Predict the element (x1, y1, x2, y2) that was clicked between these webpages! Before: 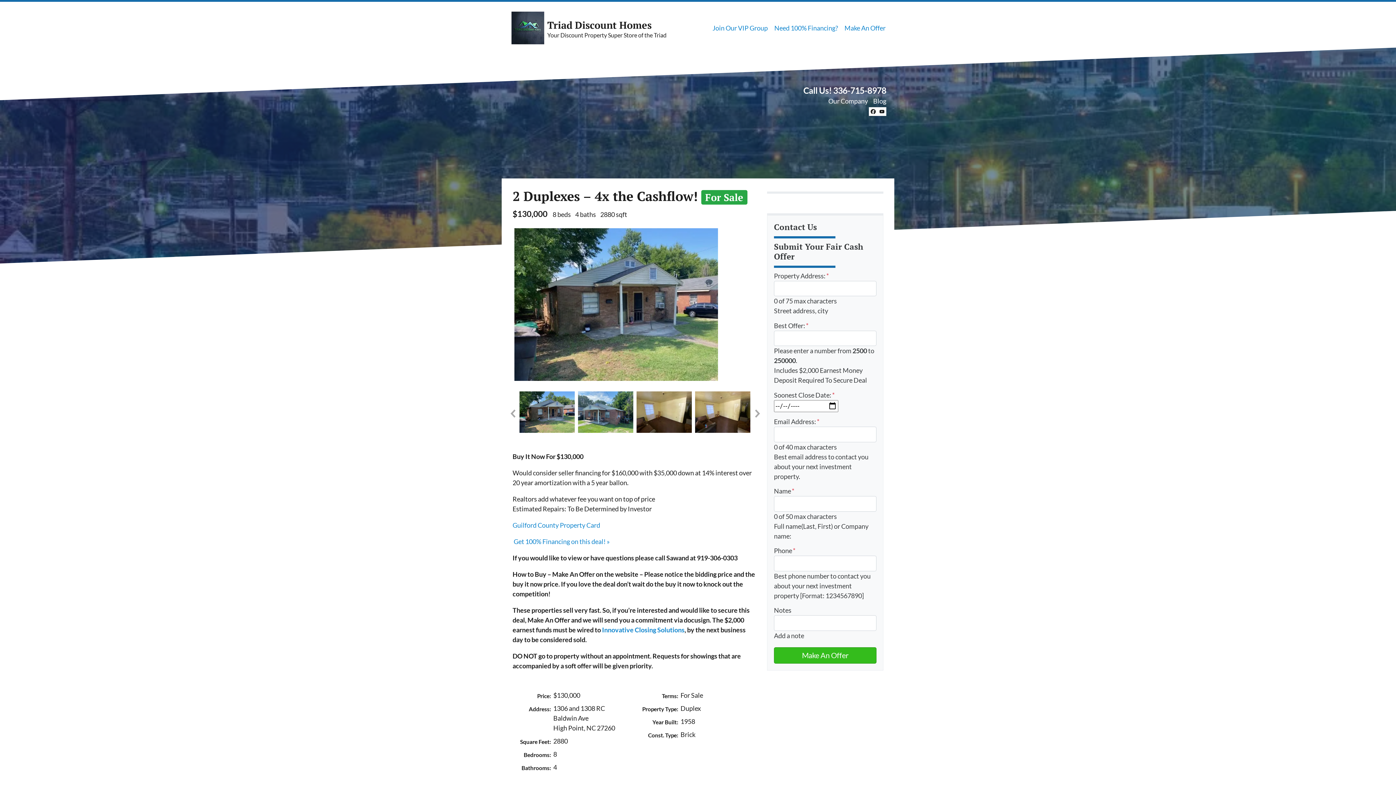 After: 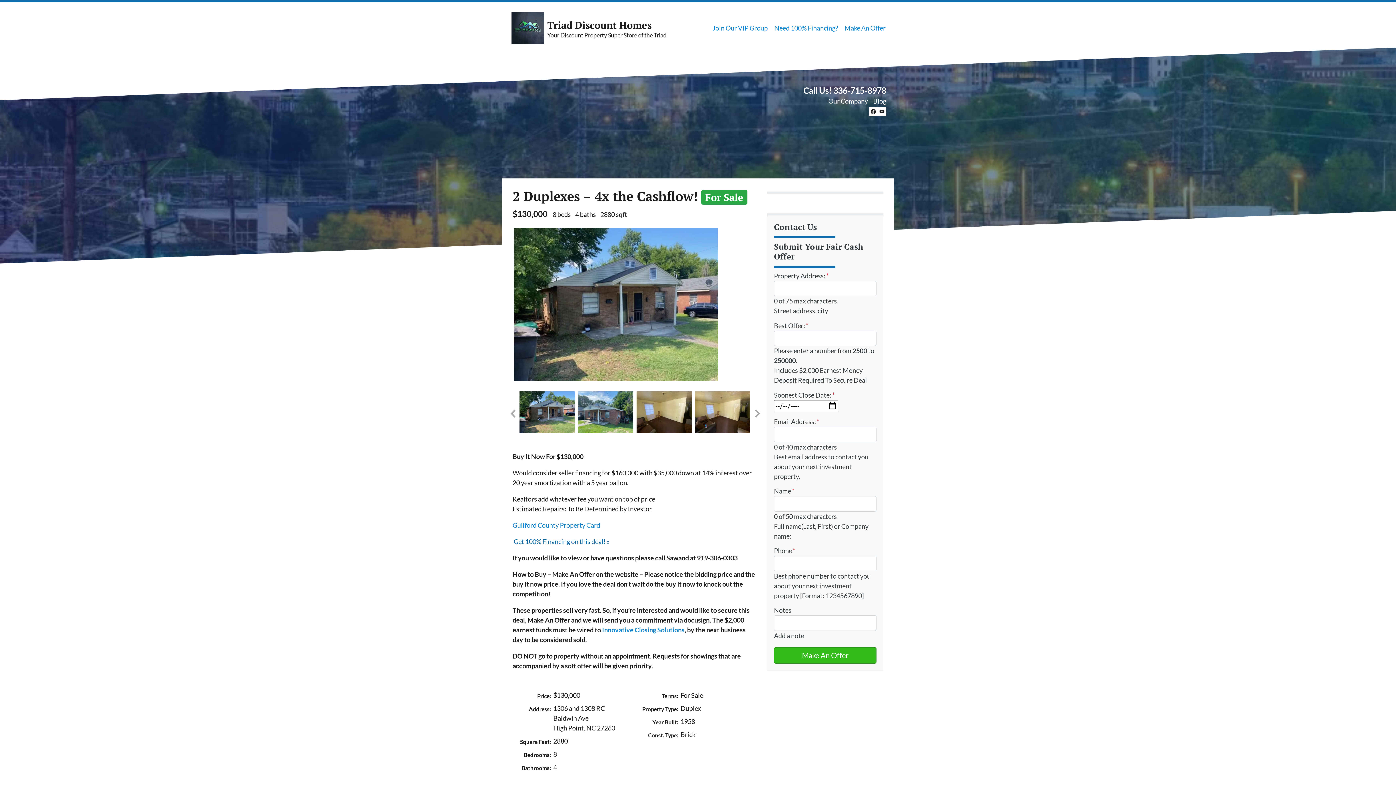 Action: label:  Get 100% Financing on this deal! » bbox: (512, 537, 609, 545)